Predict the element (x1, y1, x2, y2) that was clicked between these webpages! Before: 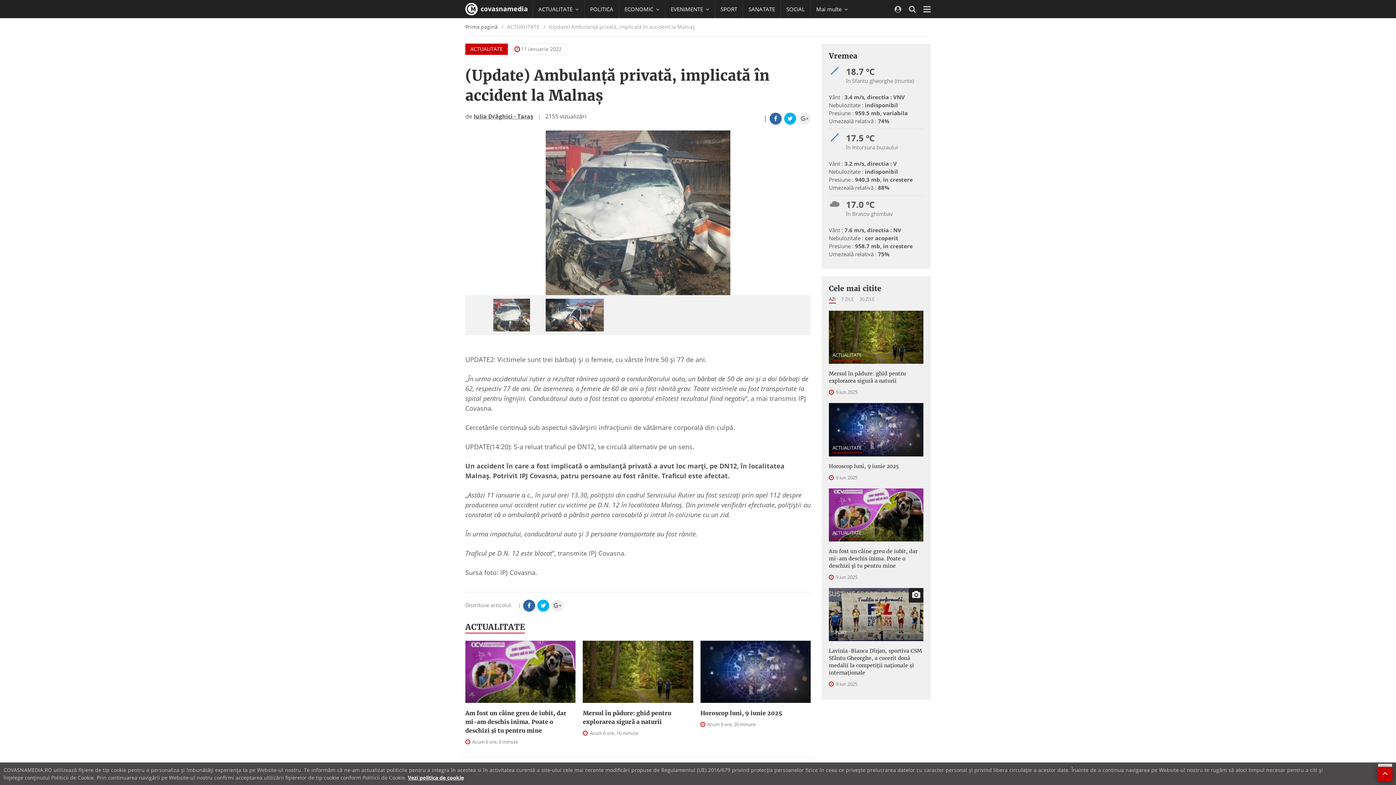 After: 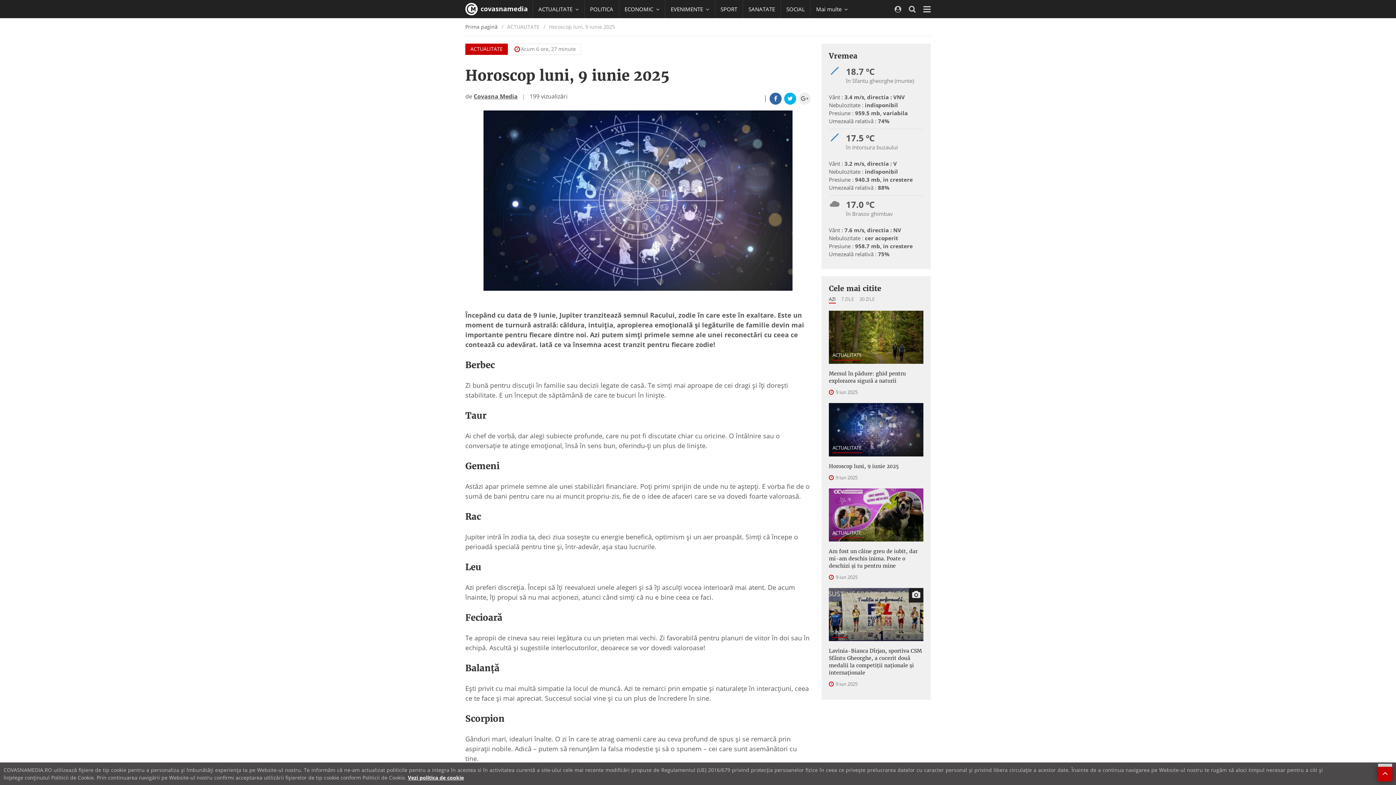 Action: bbox: (829, 462, 898, 470) label: Horoscop luni, 9 iunie 2025